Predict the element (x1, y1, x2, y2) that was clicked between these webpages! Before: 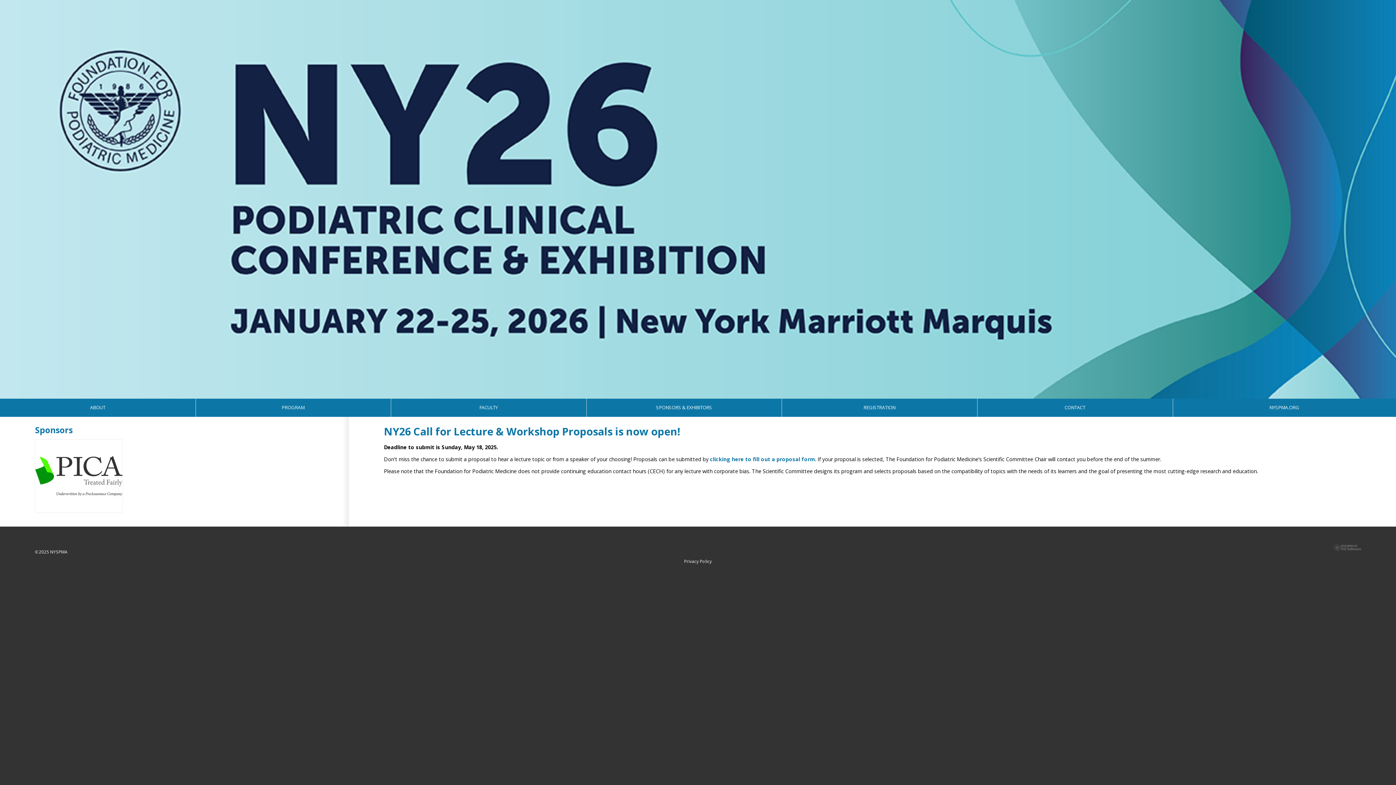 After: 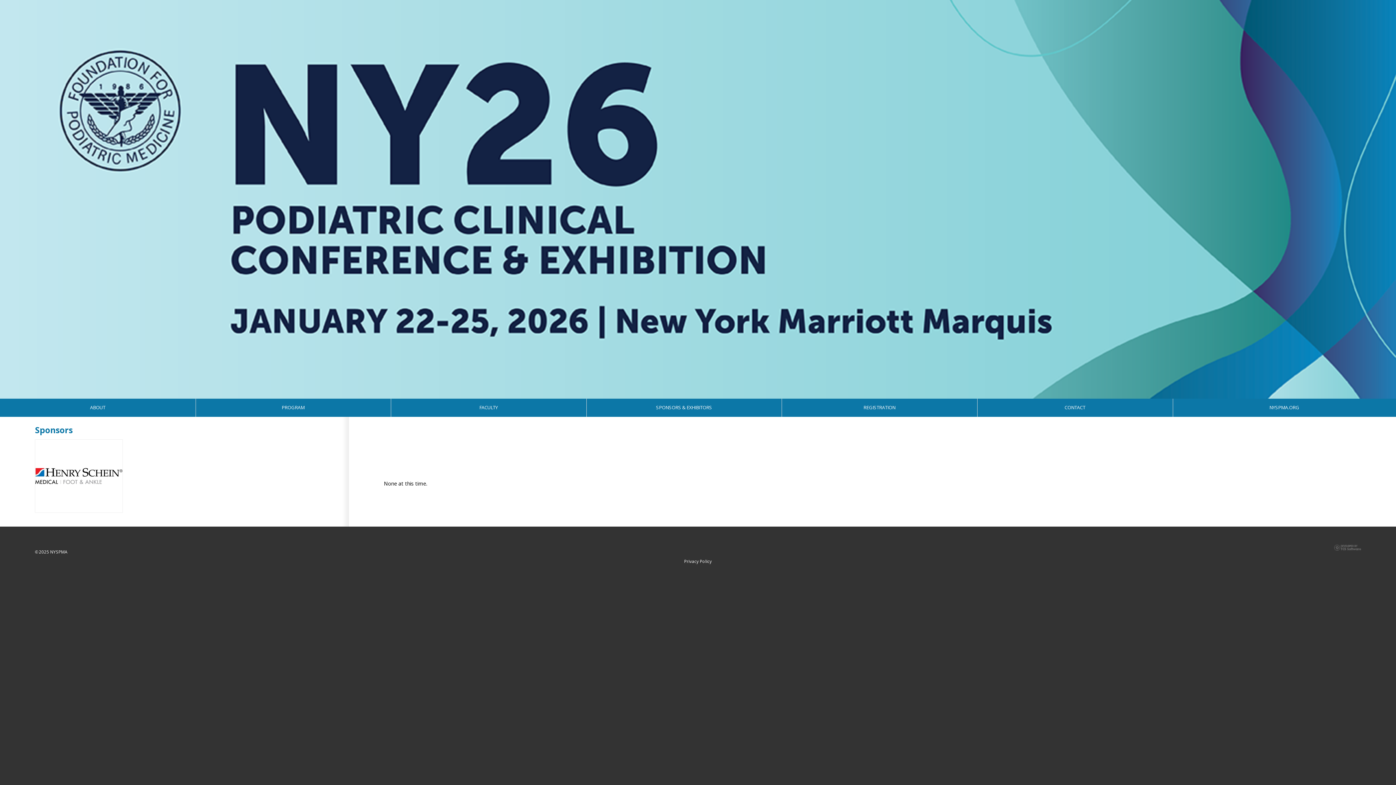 Action: bbox: (586, 398, 782, 417) label: SPONSORS & EXHIBITORS